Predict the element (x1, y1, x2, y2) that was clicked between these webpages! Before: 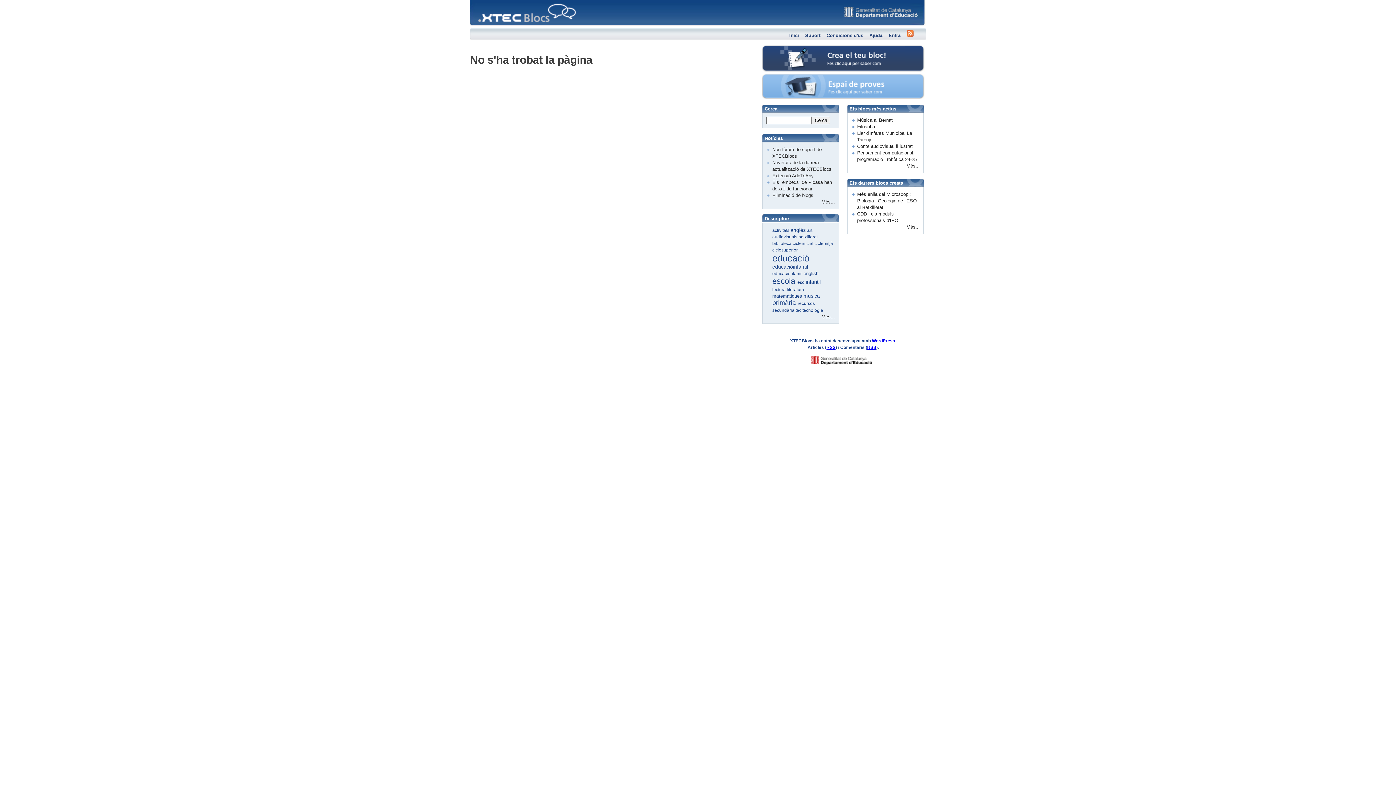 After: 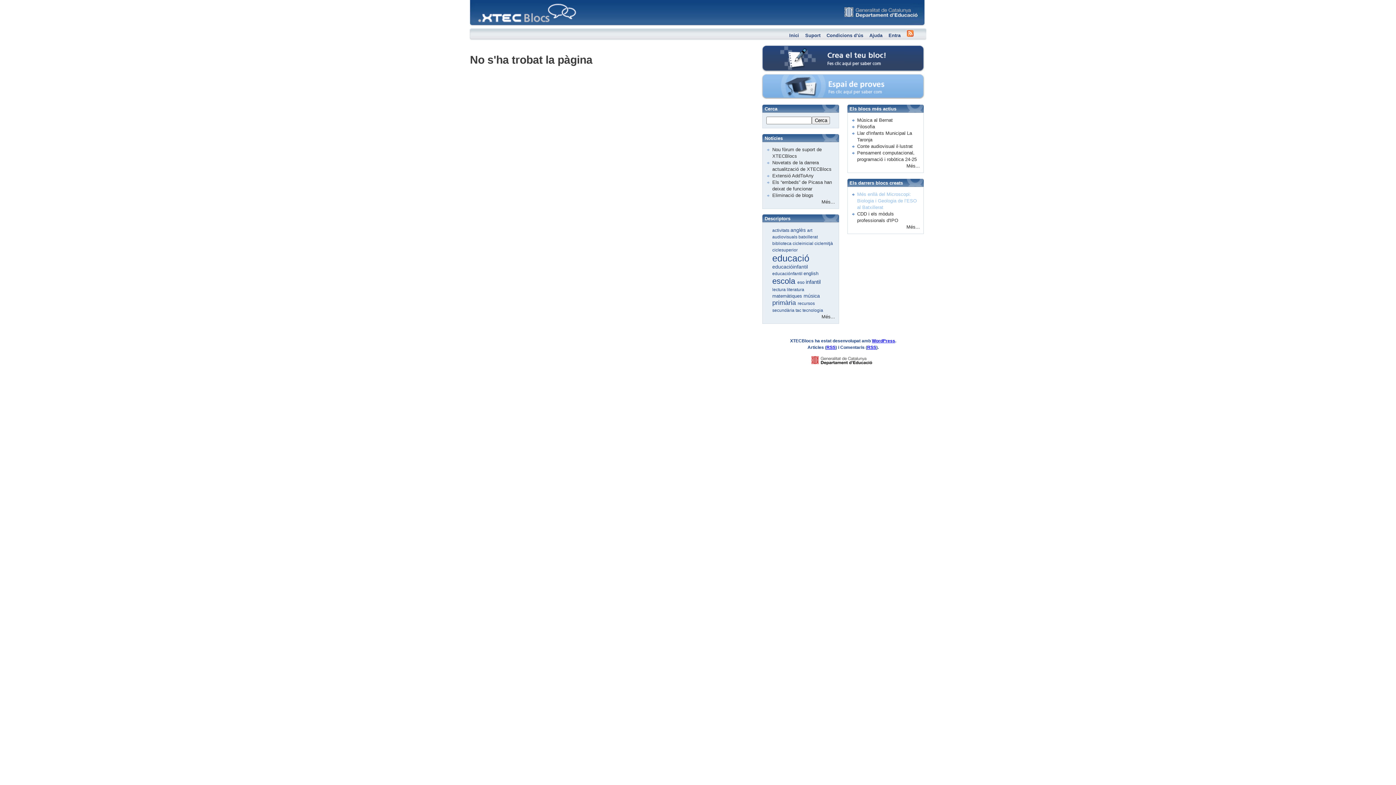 Action: bbox: (857, 191, 917, 210) label: Més enllà del Microscopi: Biologia i Geologia de l’ESO al Batxillerat